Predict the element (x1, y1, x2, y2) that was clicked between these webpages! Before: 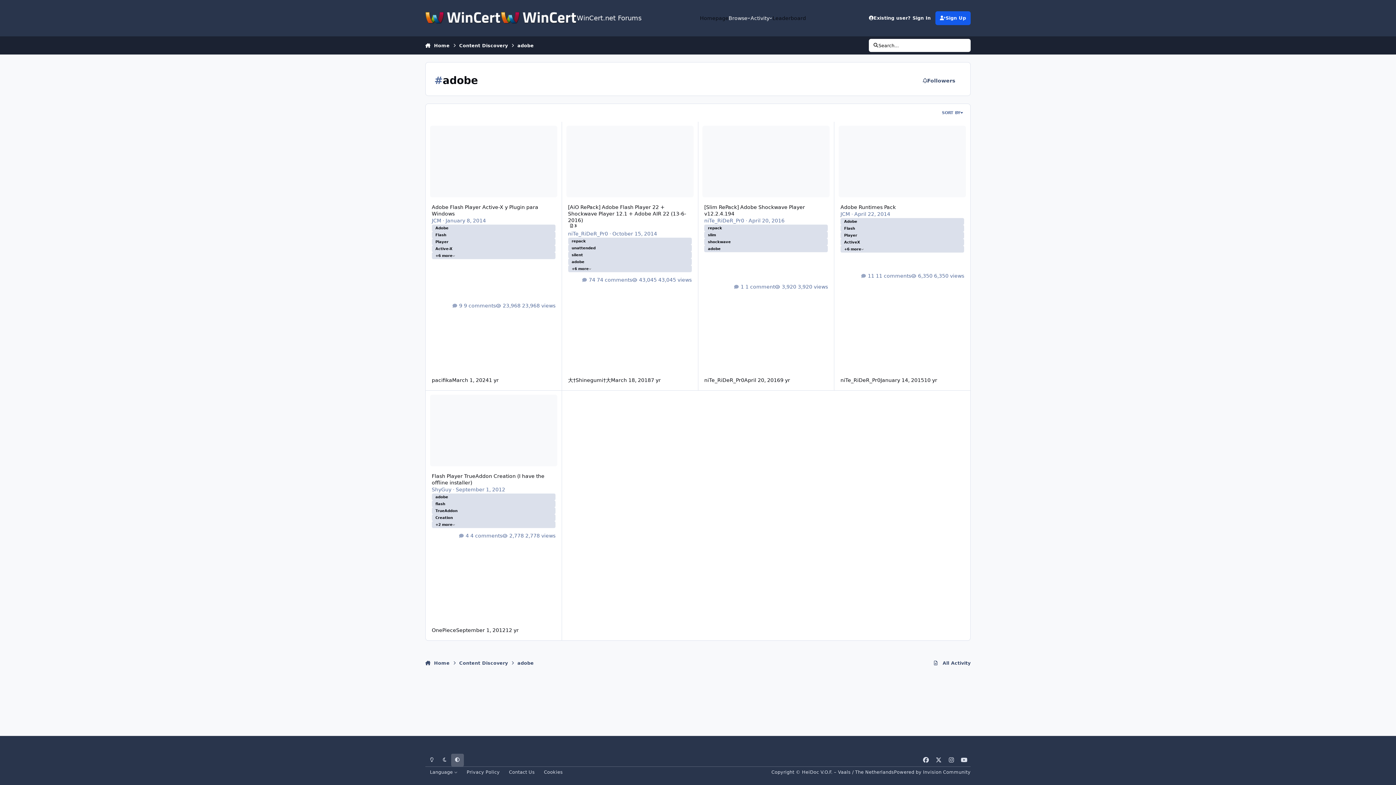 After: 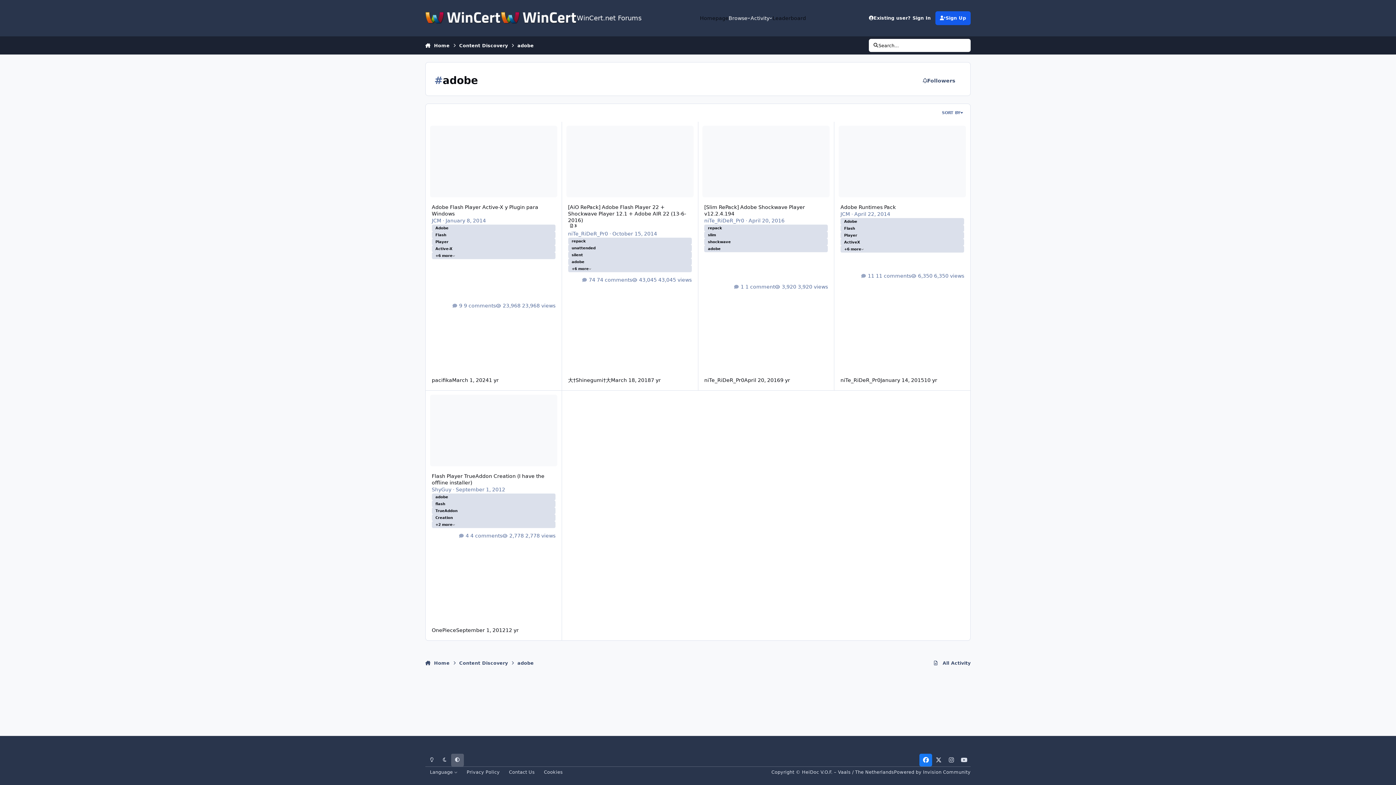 Action: label: facebook bbox: (919, 754, 932, 766)